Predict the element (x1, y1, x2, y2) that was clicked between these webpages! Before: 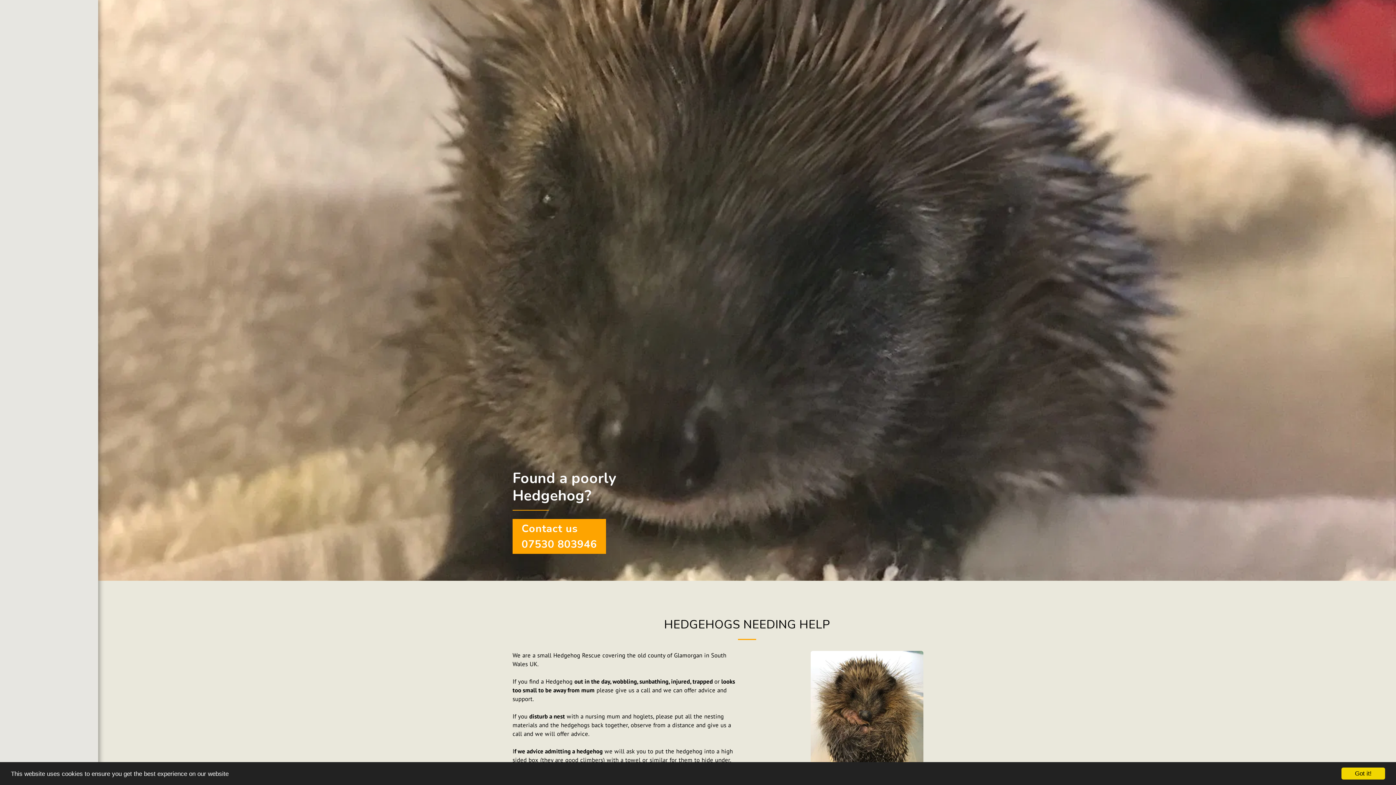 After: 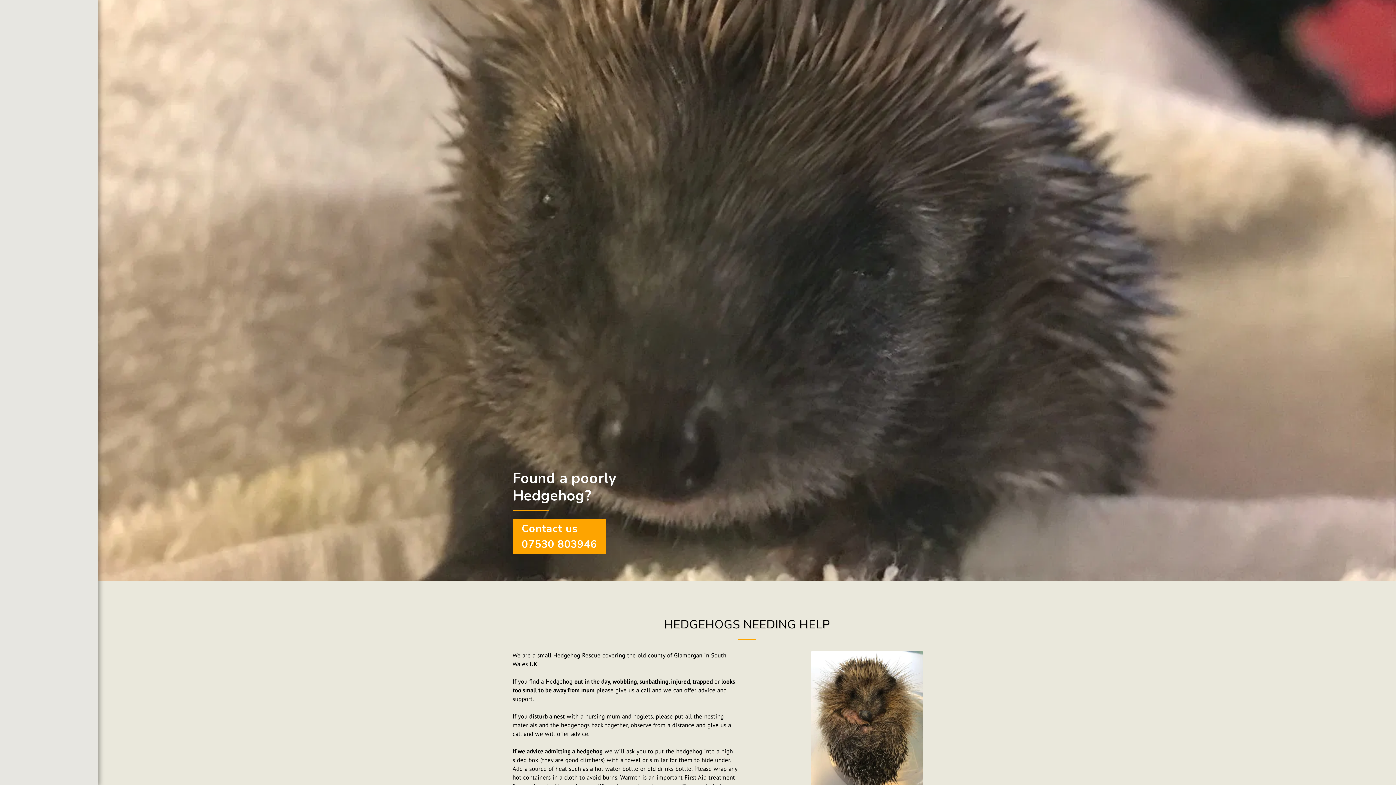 Action: bbox: (1341, 768, 1385, 780) label: Got it!